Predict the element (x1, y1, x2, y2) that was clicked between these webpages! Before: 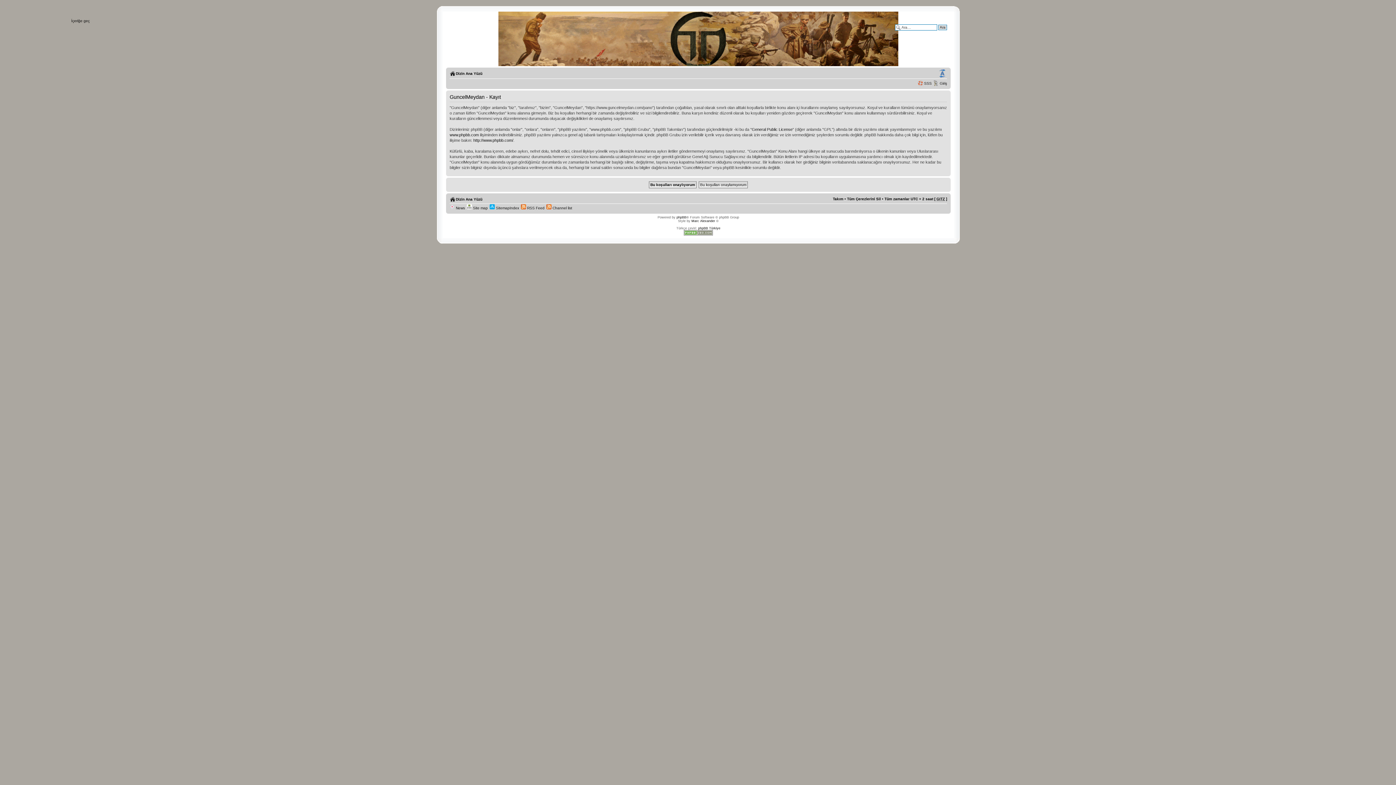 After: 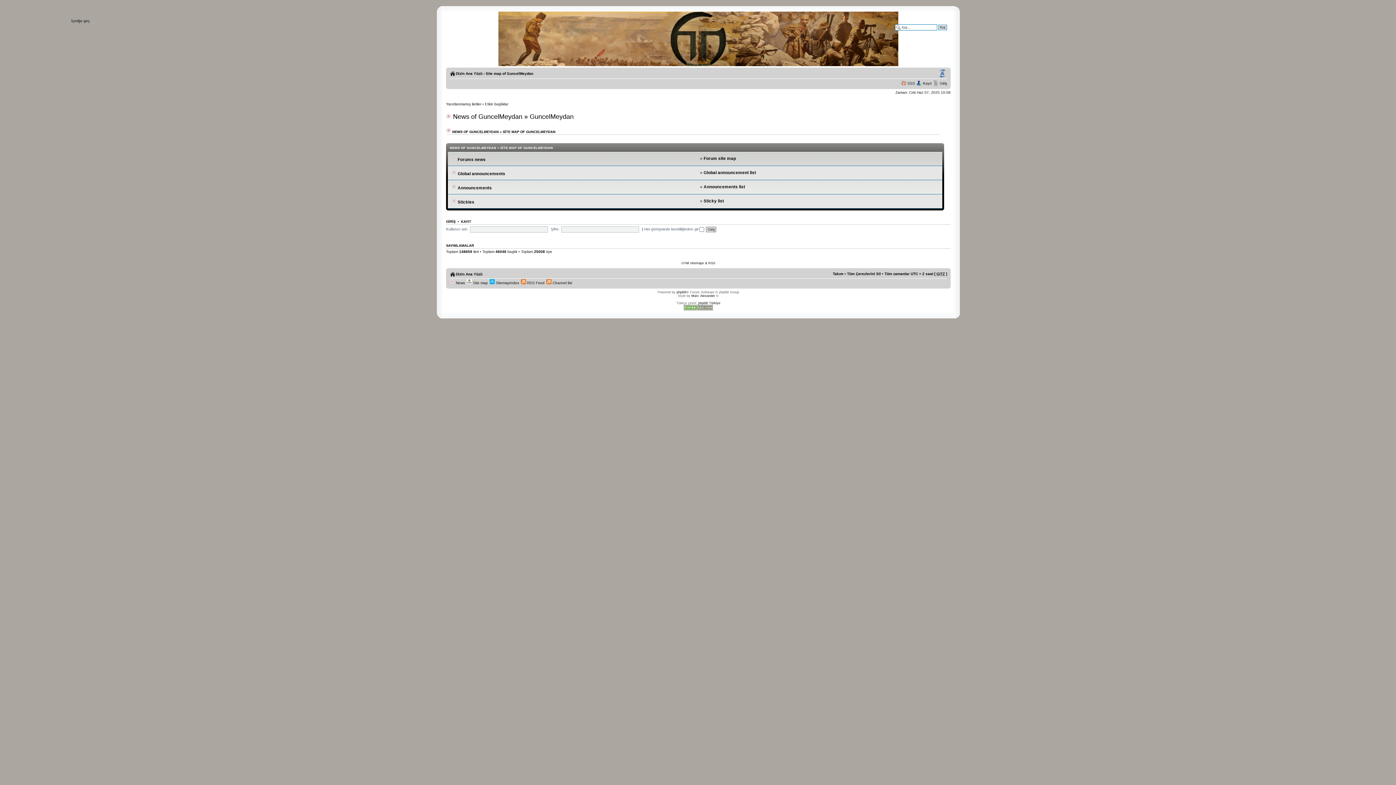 Action: label:  Site map bbox: (466, 206, 488, 210)